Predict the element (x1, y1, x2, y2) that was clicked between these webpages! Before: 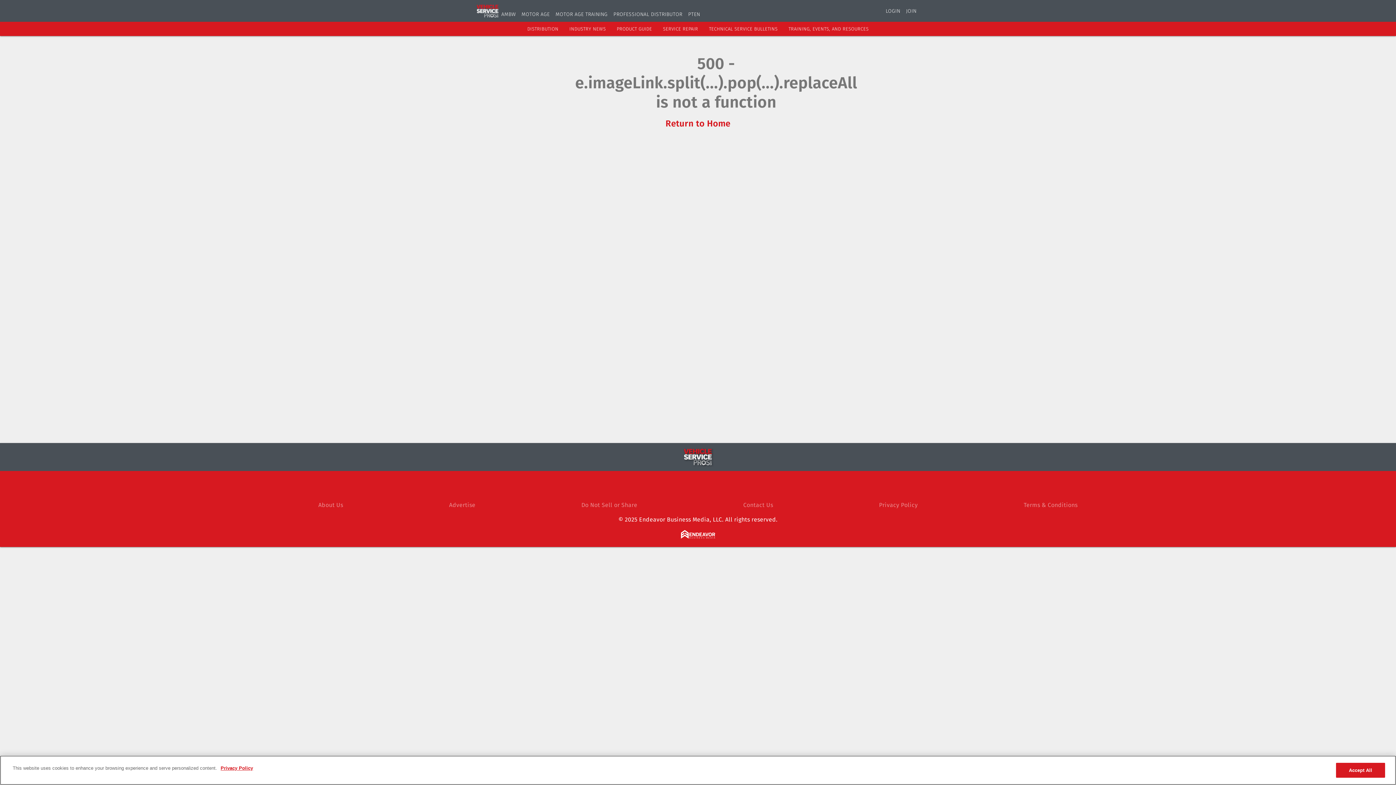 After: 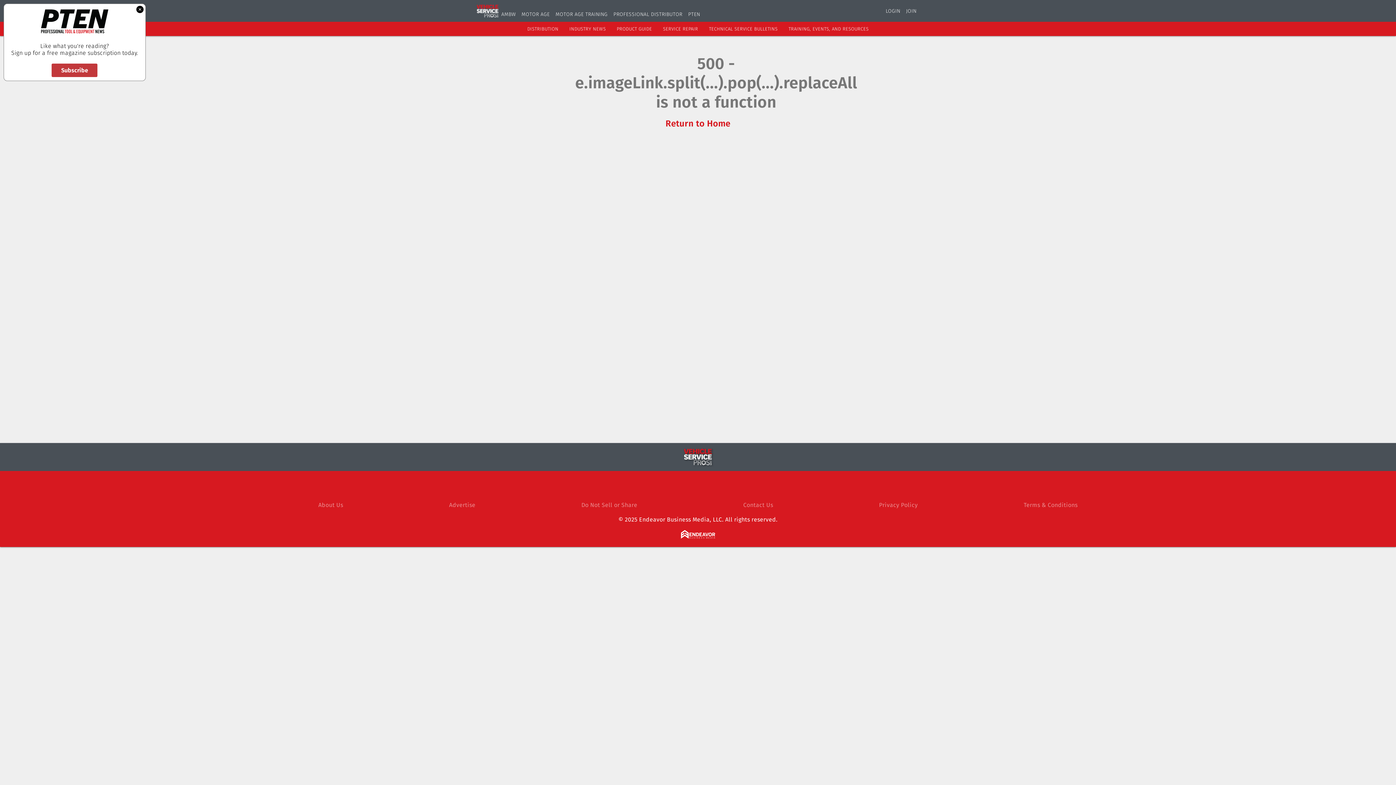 Action: bbox: (1336, 763, 1385, 778) label: Accept All